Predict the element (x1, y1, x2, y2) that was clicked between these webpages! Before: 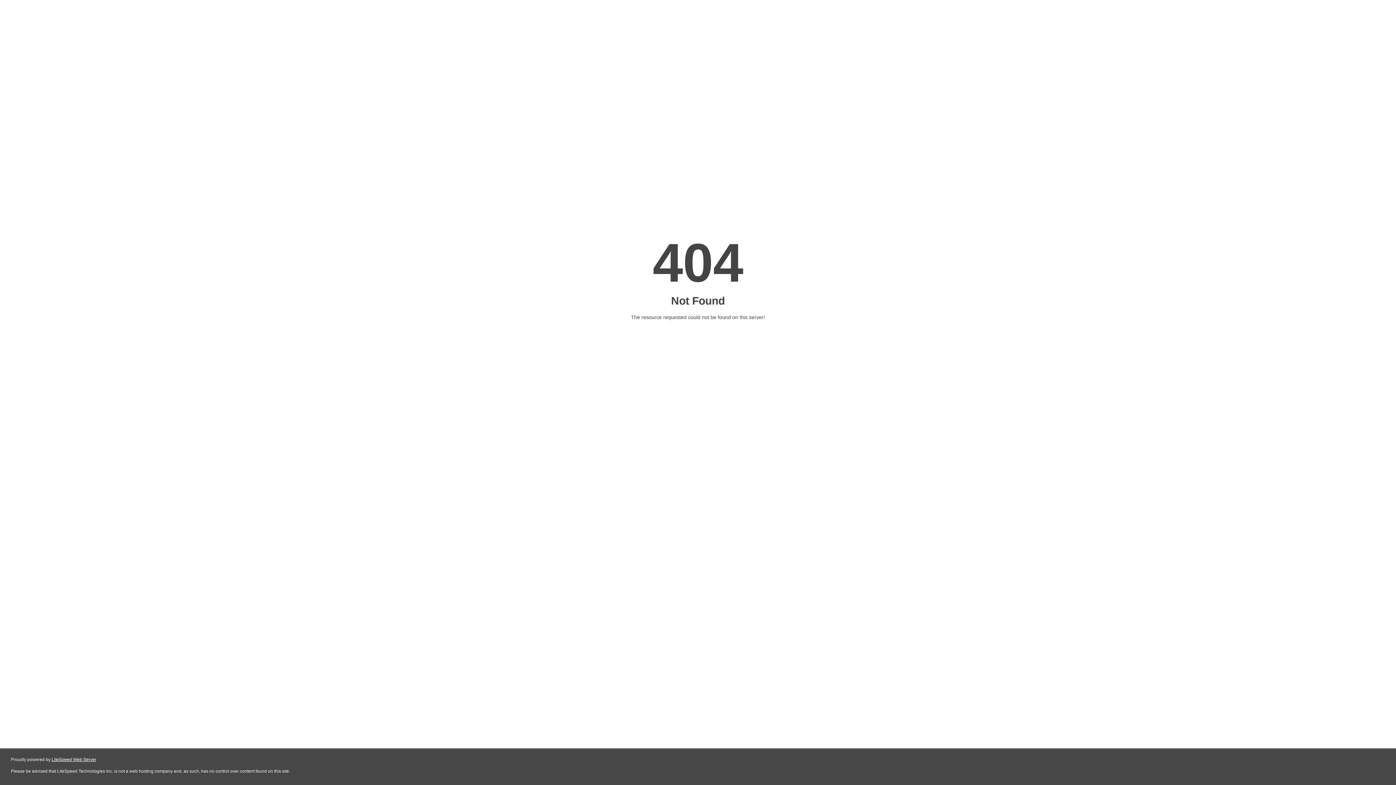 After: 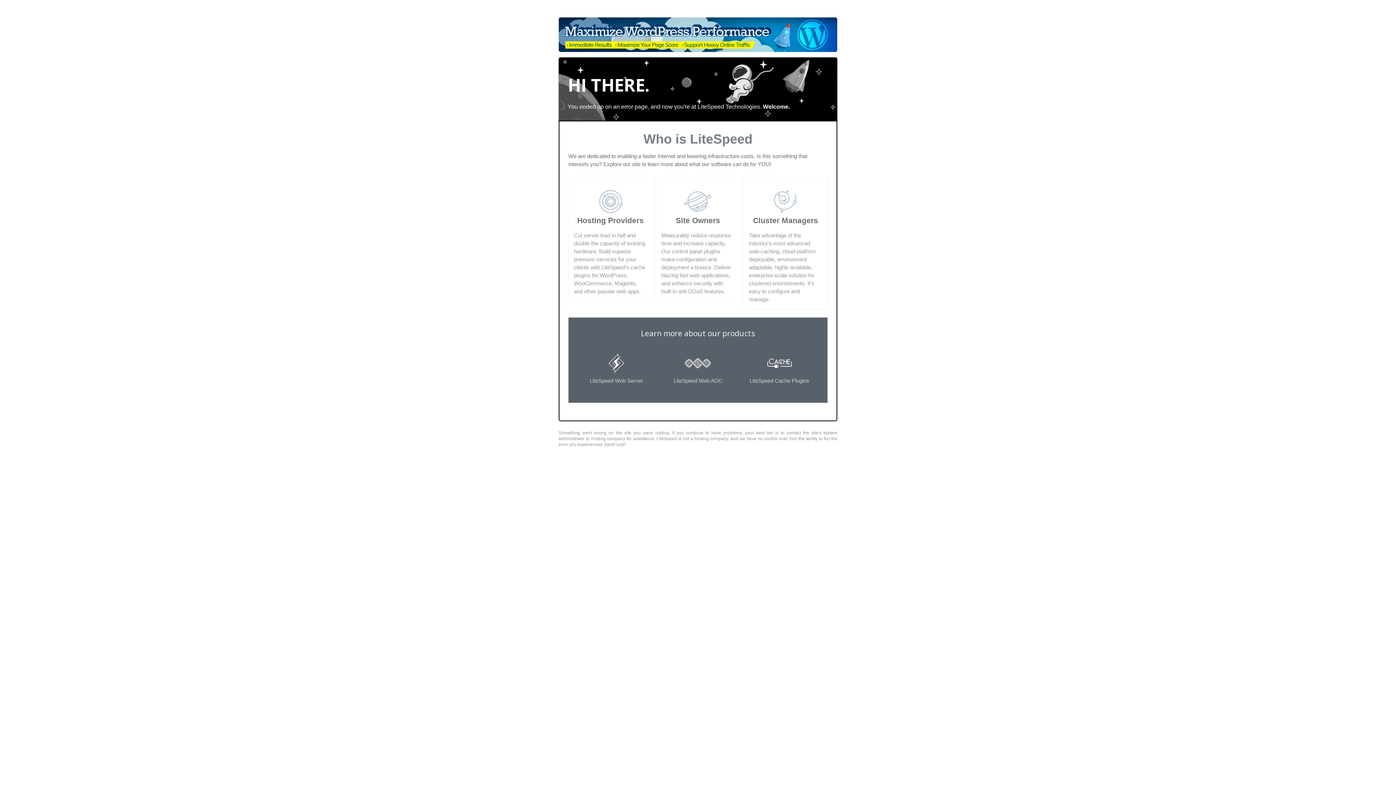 Action: bbox: (51, 757, 96, 762) label: LiteSpeed Web Server